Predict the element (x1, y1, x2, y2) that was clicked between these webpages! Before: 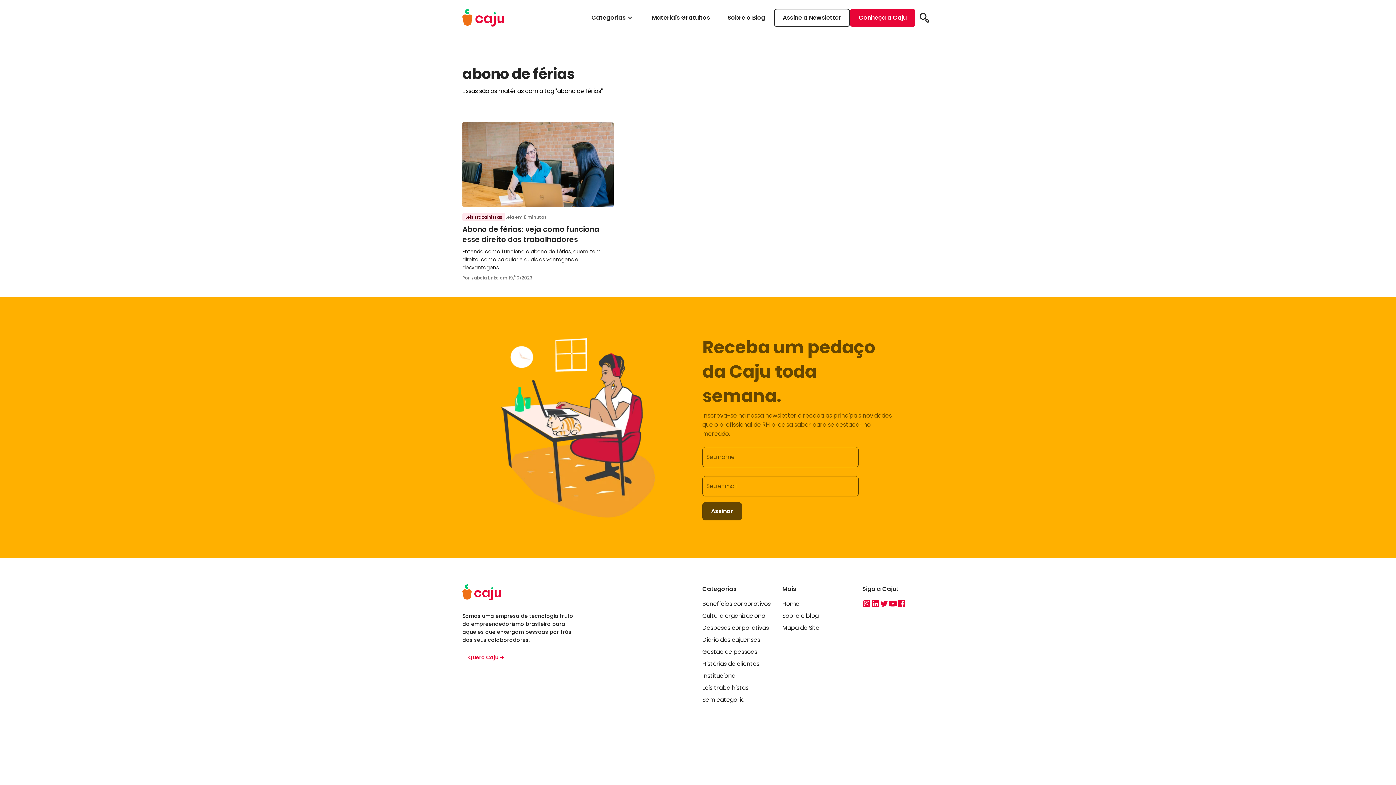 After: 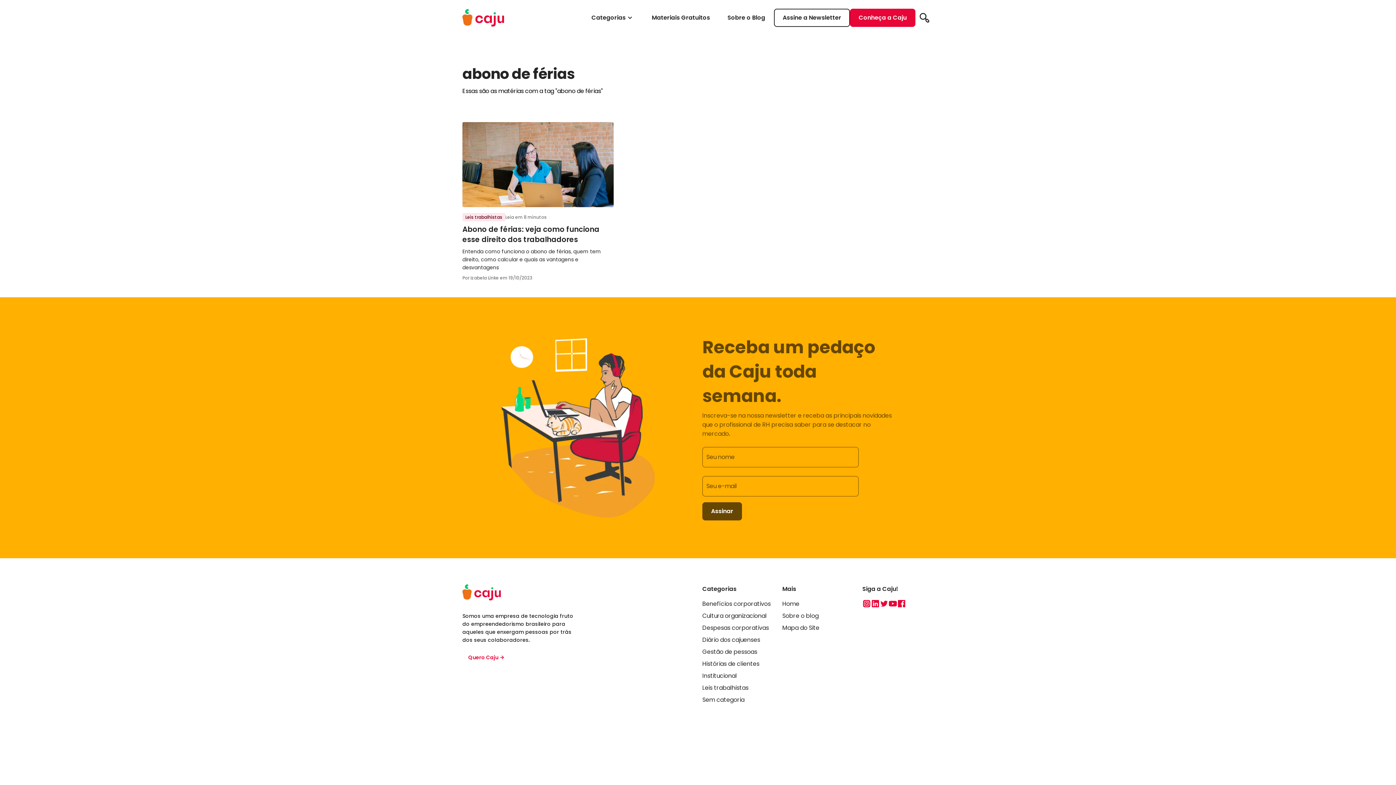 Action: bbox: (897, 599, 906, 608) label: Facebook